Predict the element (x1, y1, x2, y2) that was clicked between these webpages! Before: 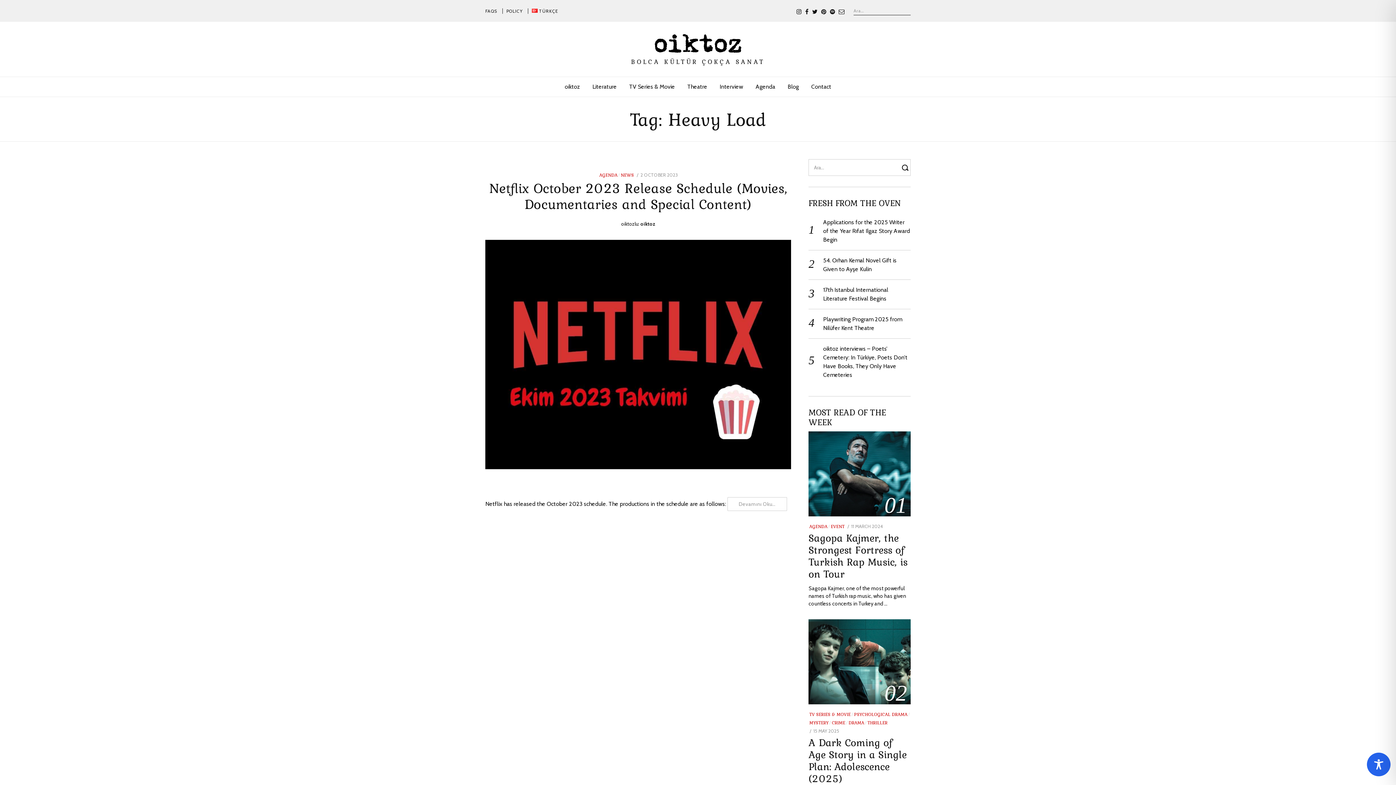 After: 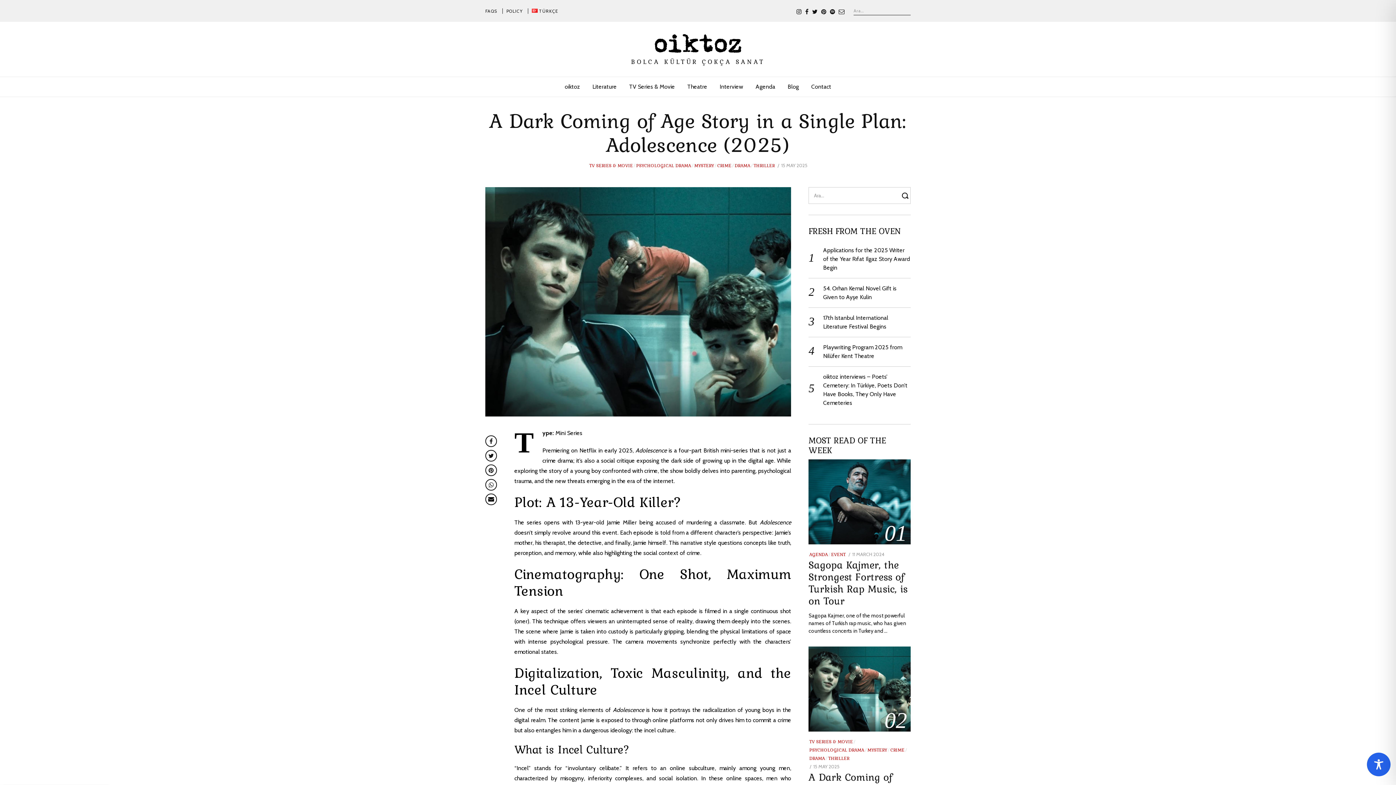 Action: bbox: (808, 734, 906, 786) label: A Dark Coming of Age Story in a Single Plan: Adolescence (2025)